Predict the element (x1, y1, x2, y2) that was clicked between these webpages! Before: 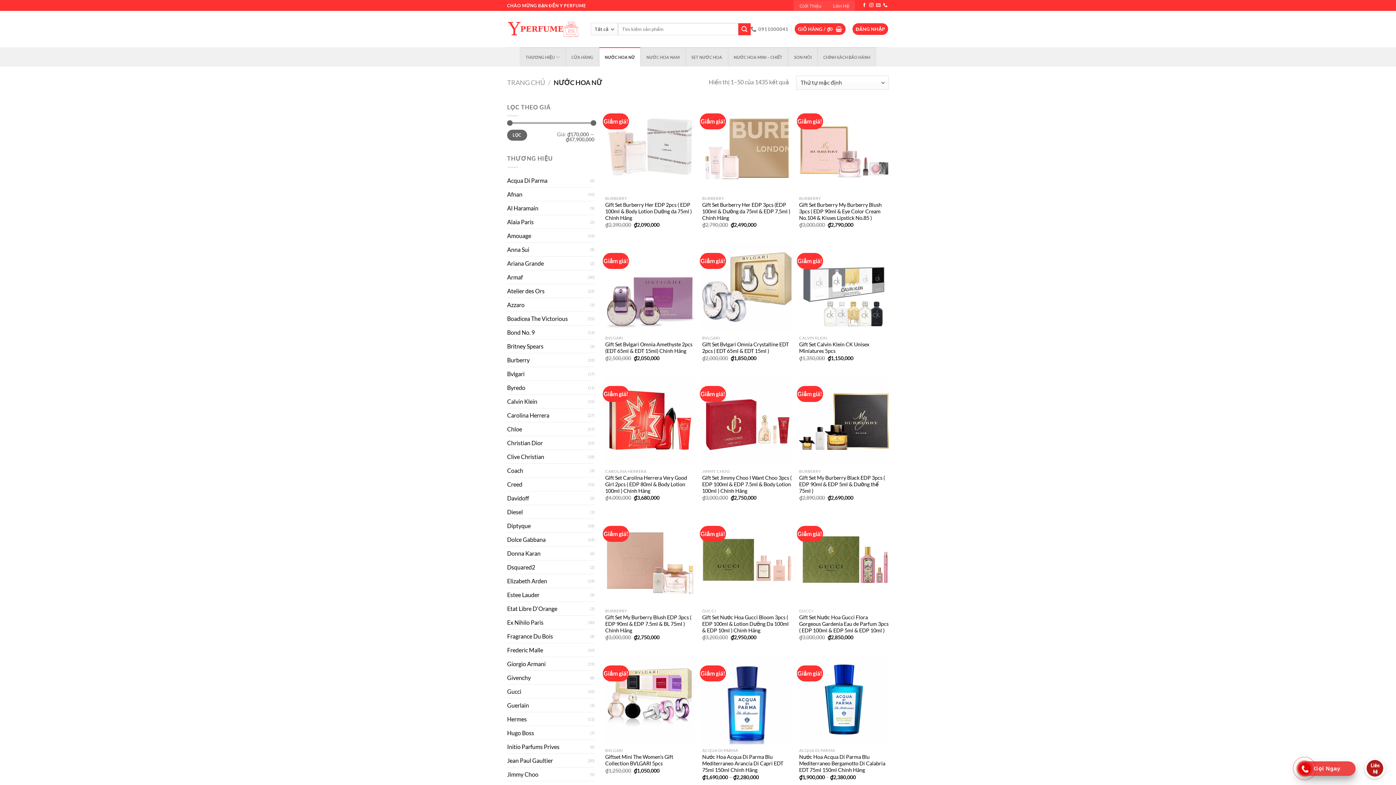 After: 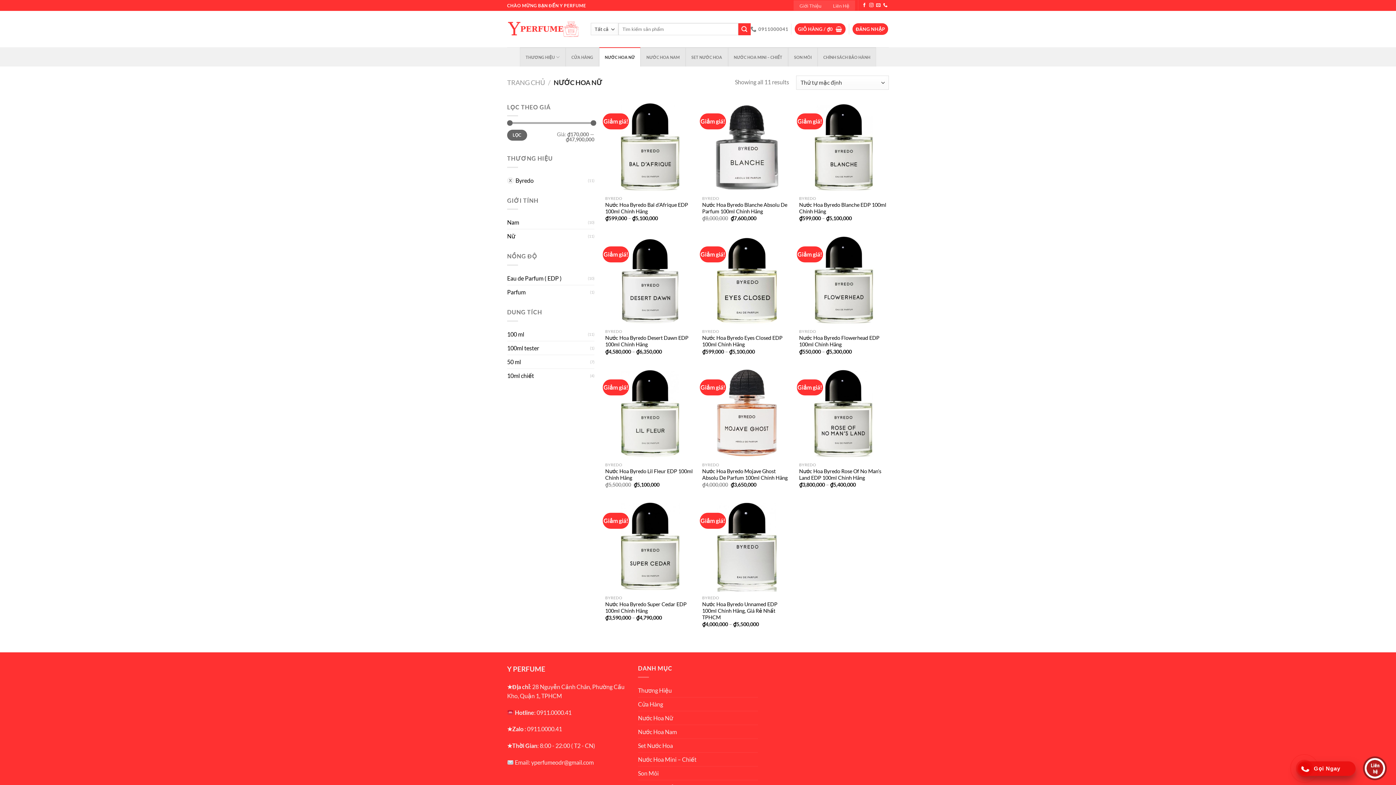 Action: label: Byredo bbox: (507, 381, 588, 394)